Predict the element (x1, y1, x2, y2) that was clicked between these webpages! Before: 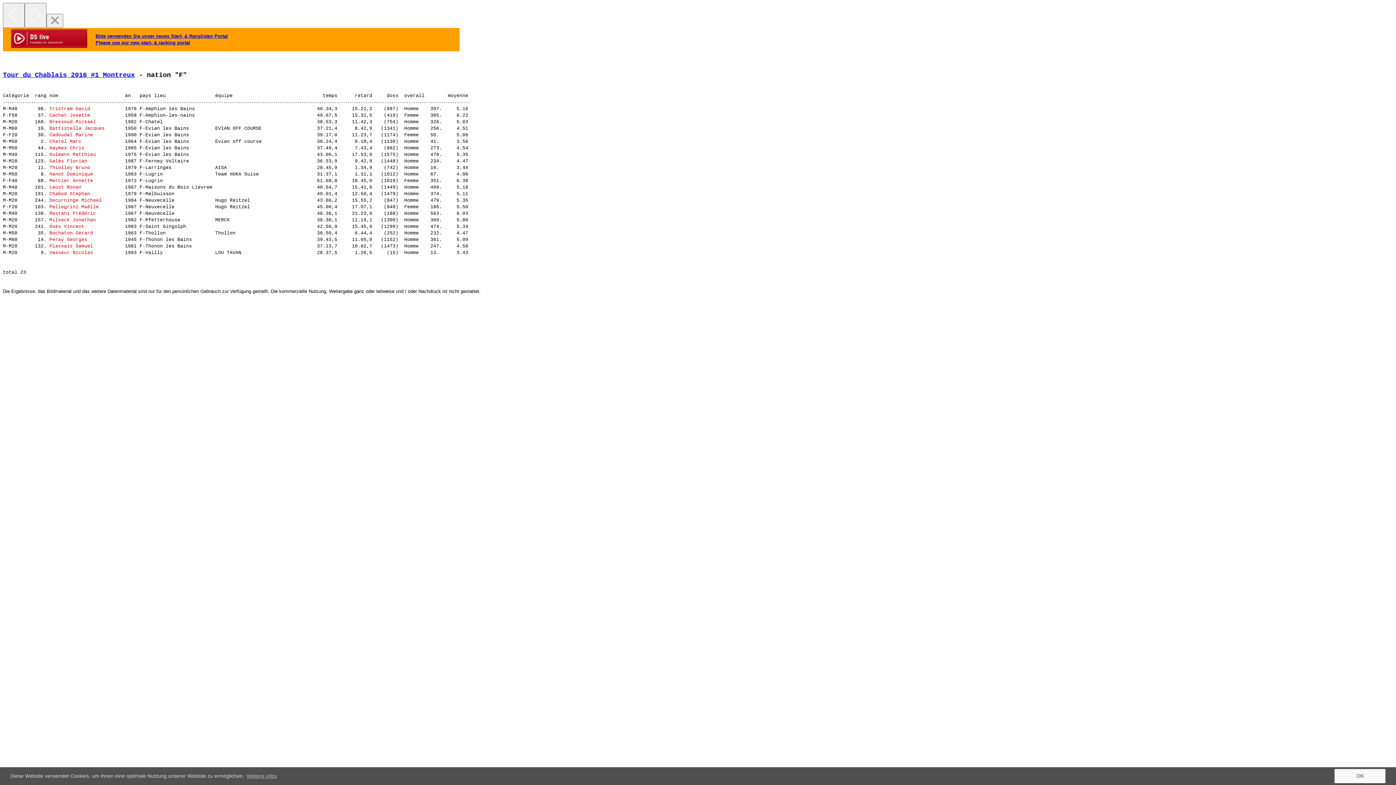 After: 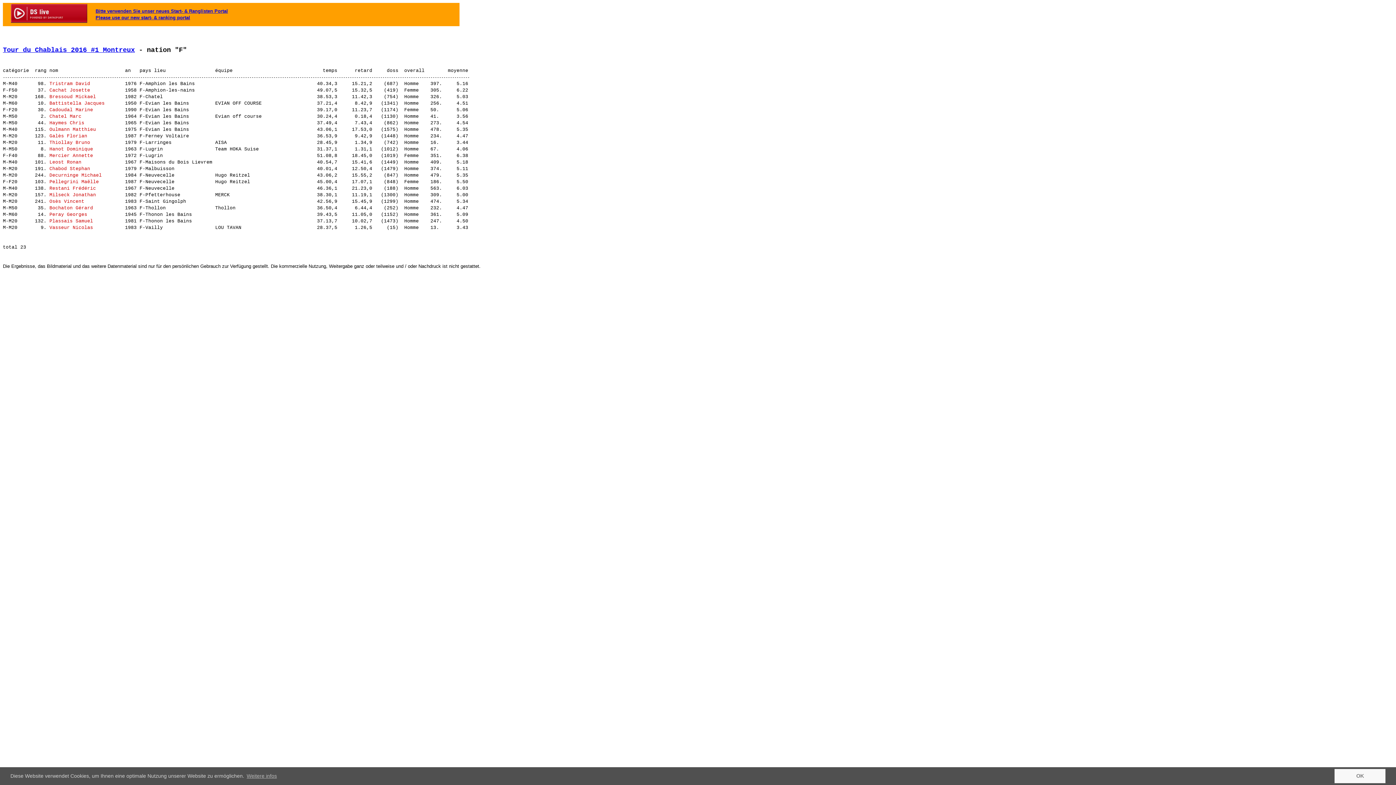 Action: bbox: (46, 13, 63, 28) label: Close